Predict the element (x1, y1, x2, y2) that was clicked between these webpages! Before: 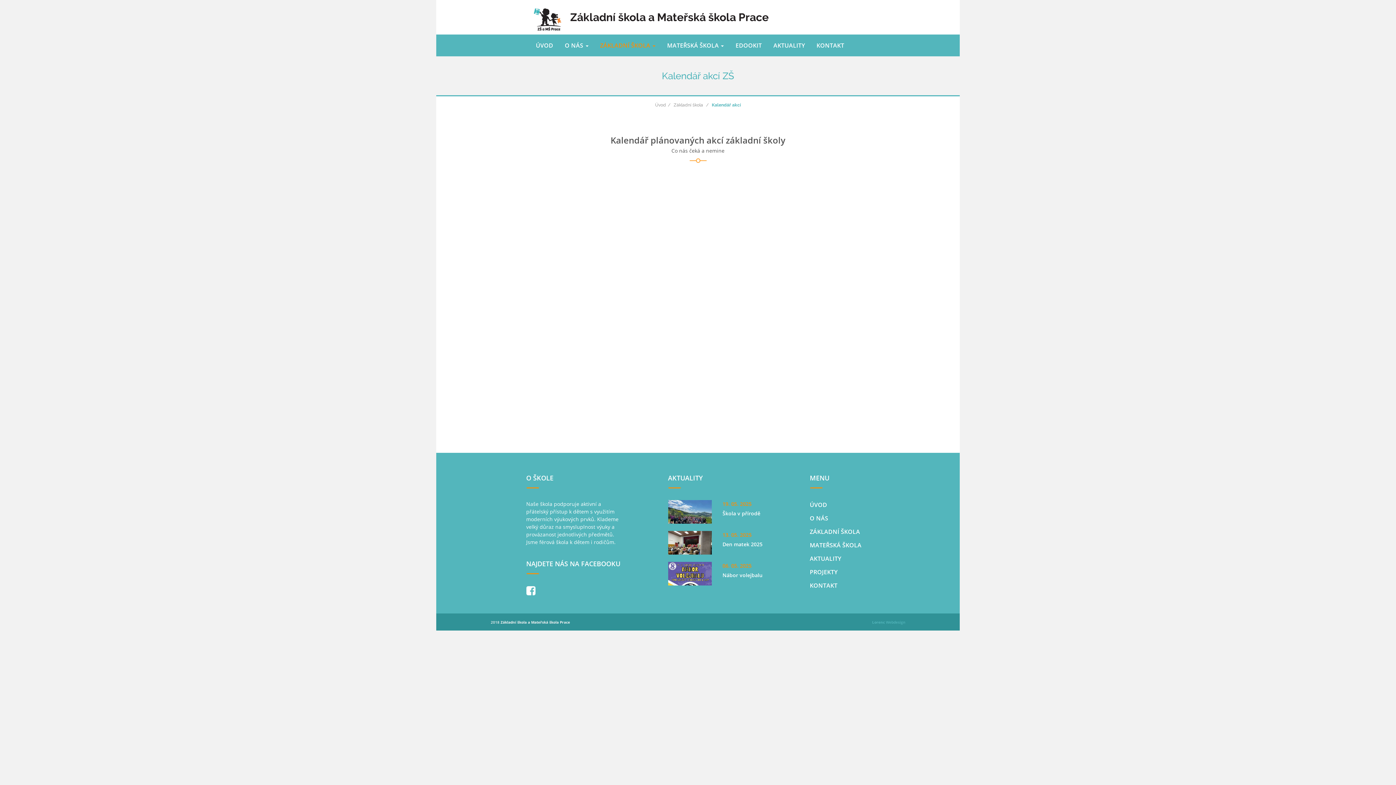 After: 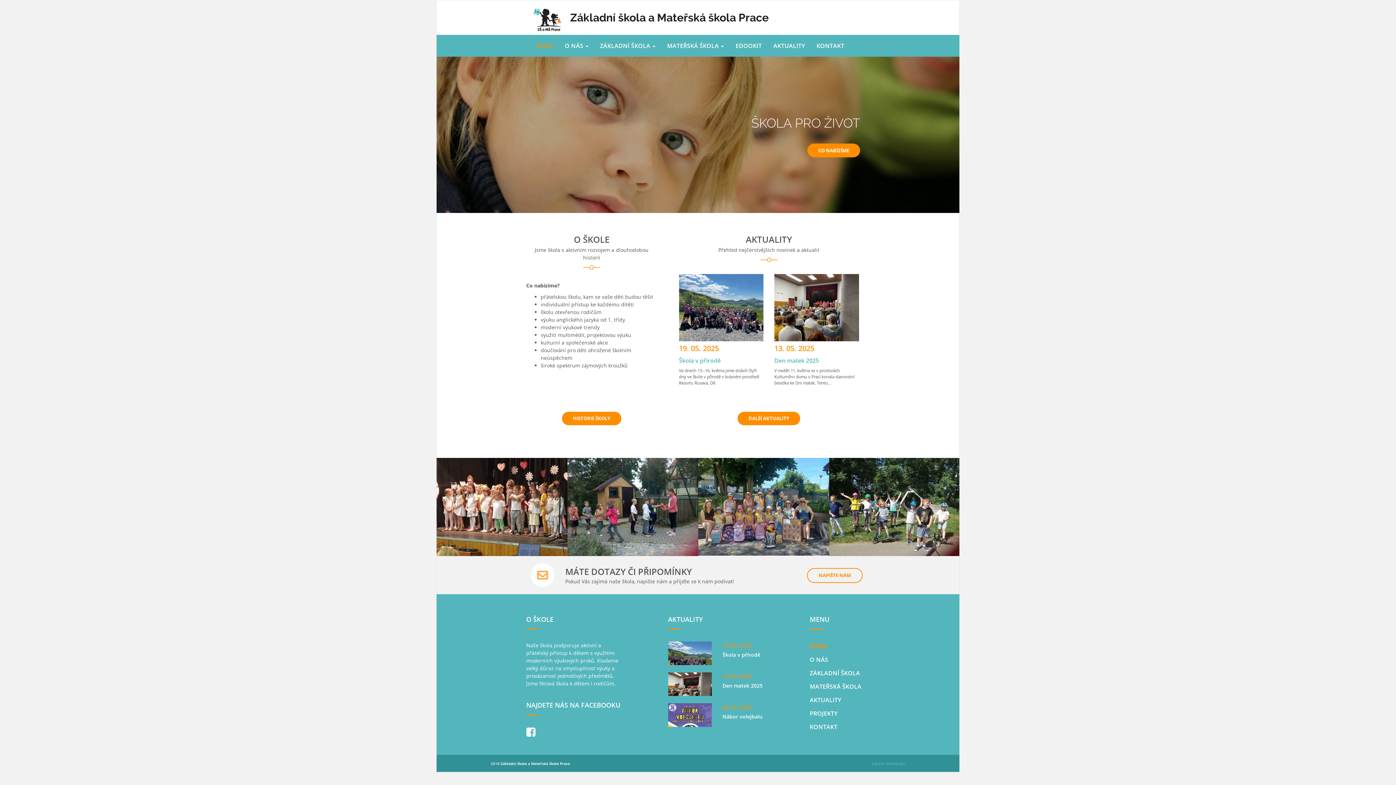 Action: label: ÚVOD bbox: (810, 500, 870, 510)